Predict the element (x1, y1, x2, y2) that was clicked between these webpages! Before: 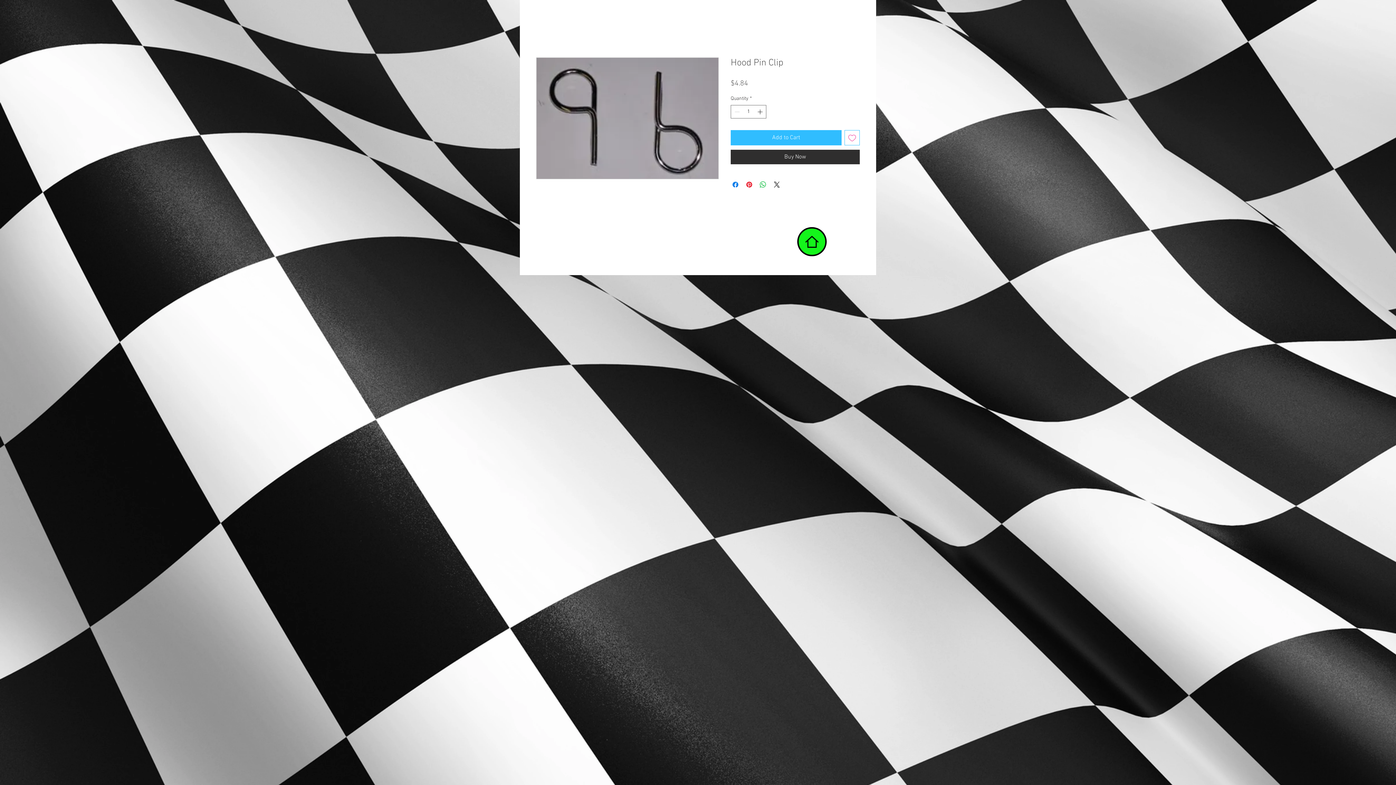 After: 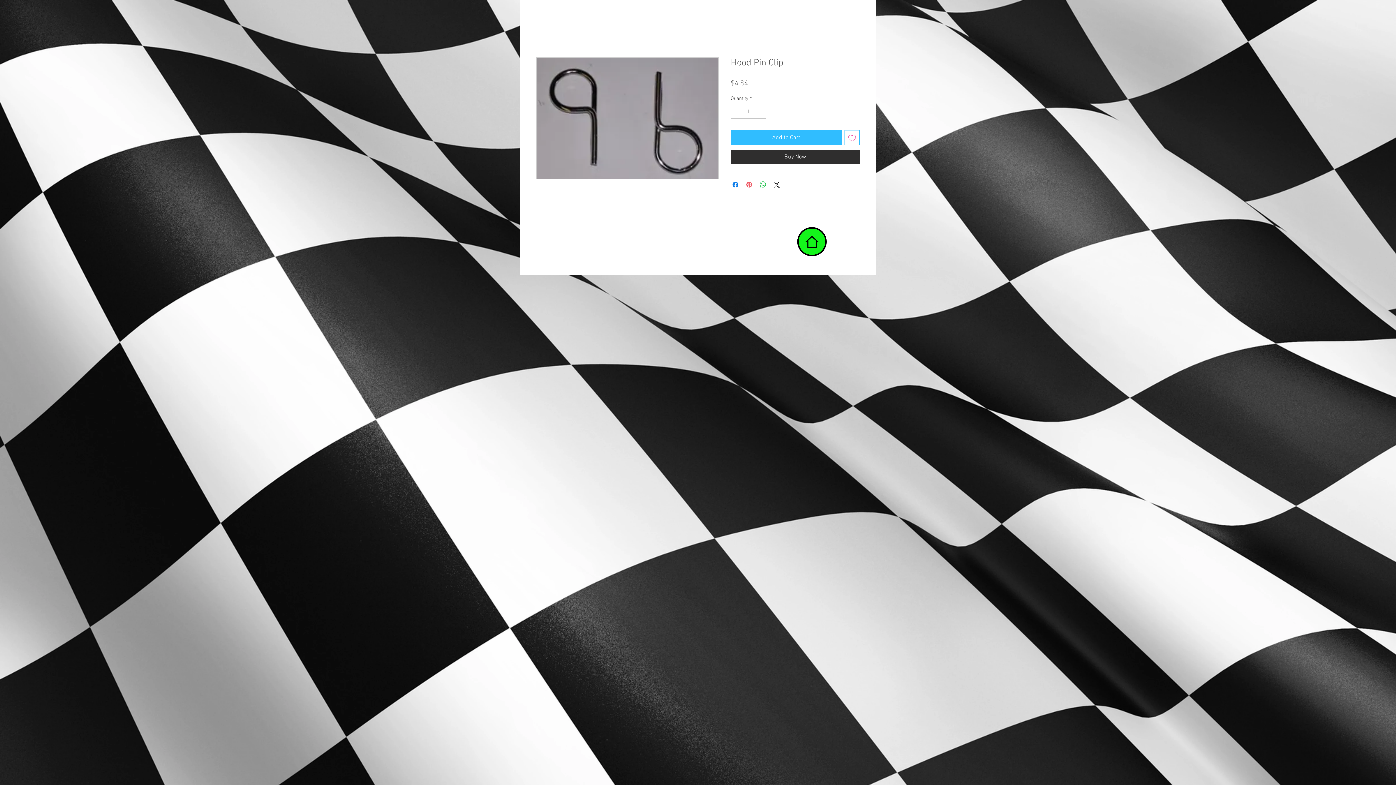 Action: bbox: (745, 180, 753, 189) label: Pin on Pinterest